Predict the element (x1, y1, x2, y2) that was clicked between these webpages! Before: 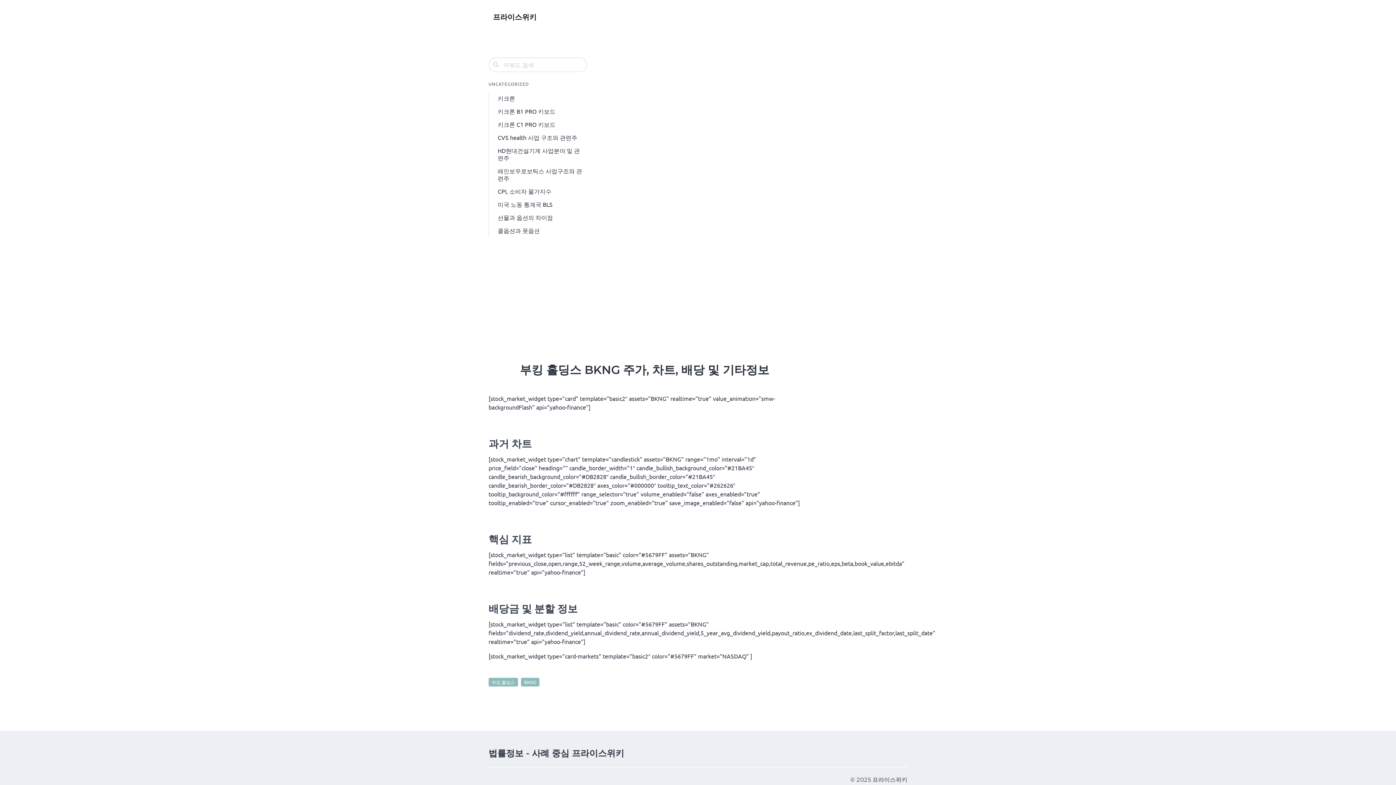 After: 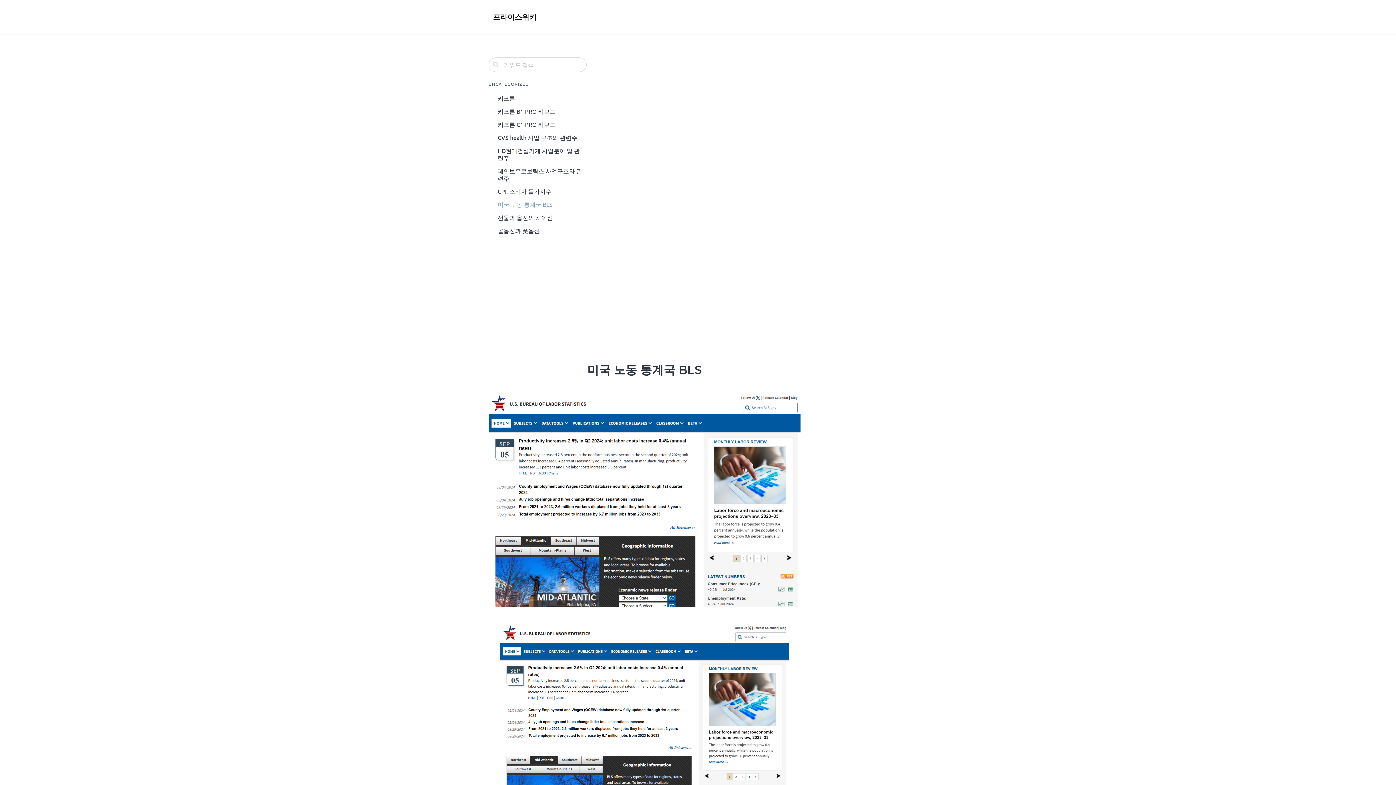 Action: label: 미국 노동 통계국 BLS bbox: (493, 197, 586, 210)